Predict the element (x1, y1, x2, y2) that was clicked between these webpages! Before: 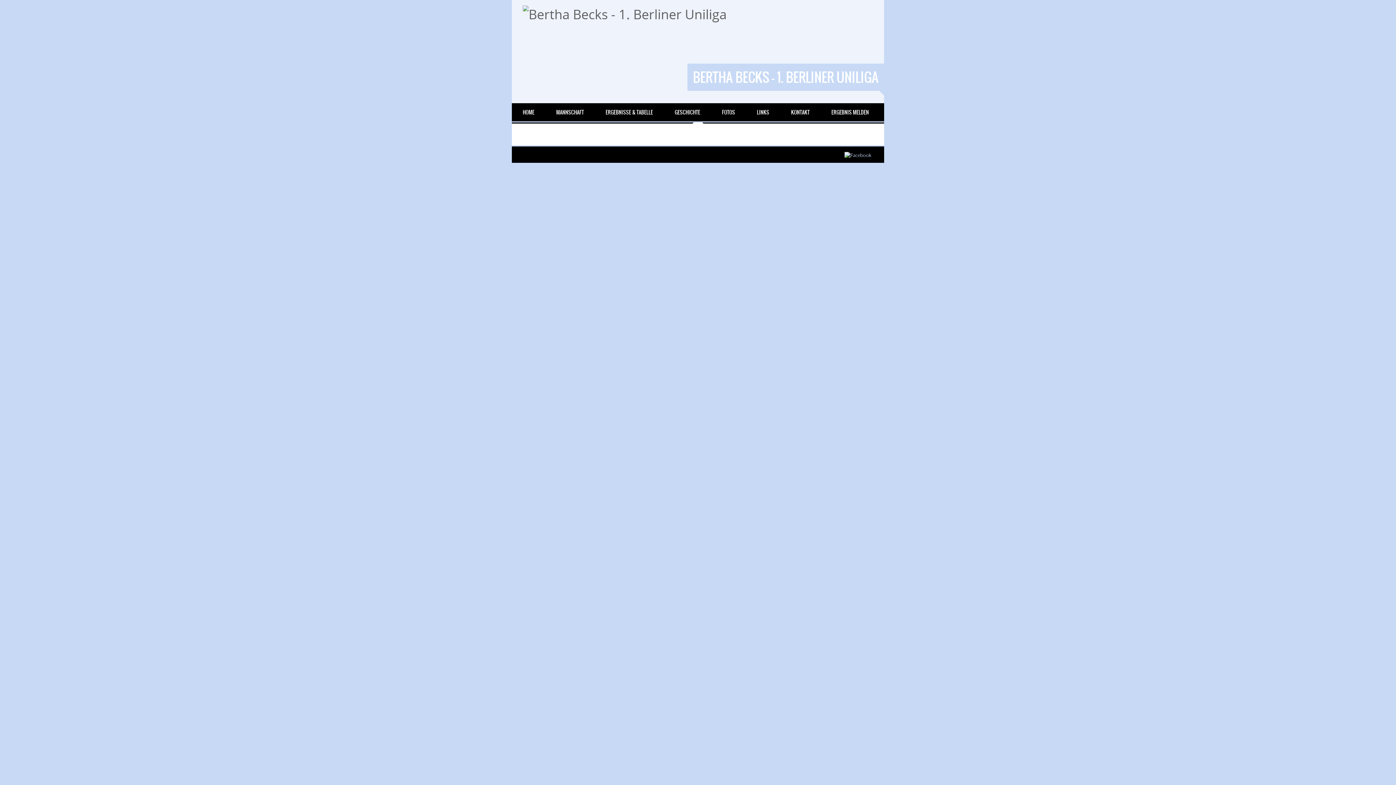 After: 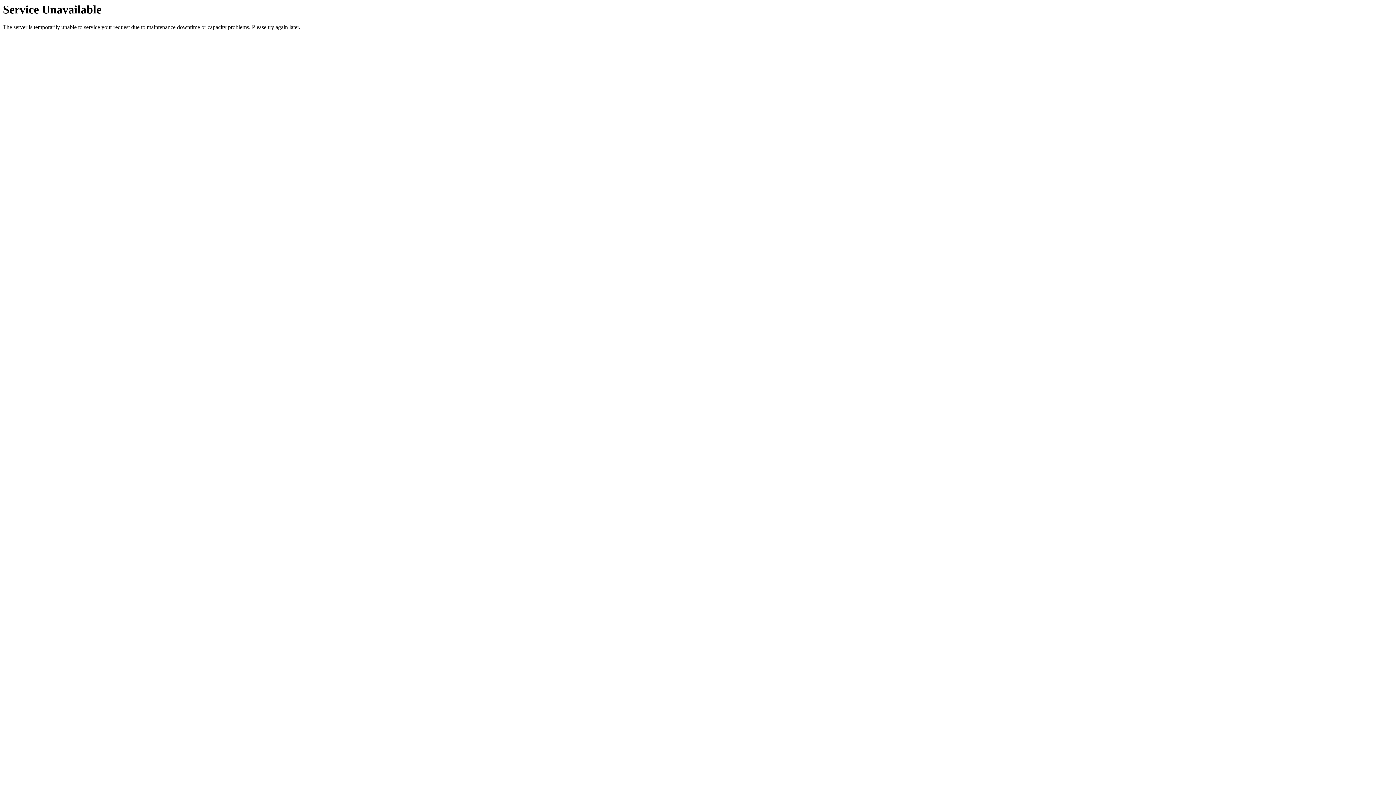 Action: bbox: (746, 103, 780, 121) label: LINKS